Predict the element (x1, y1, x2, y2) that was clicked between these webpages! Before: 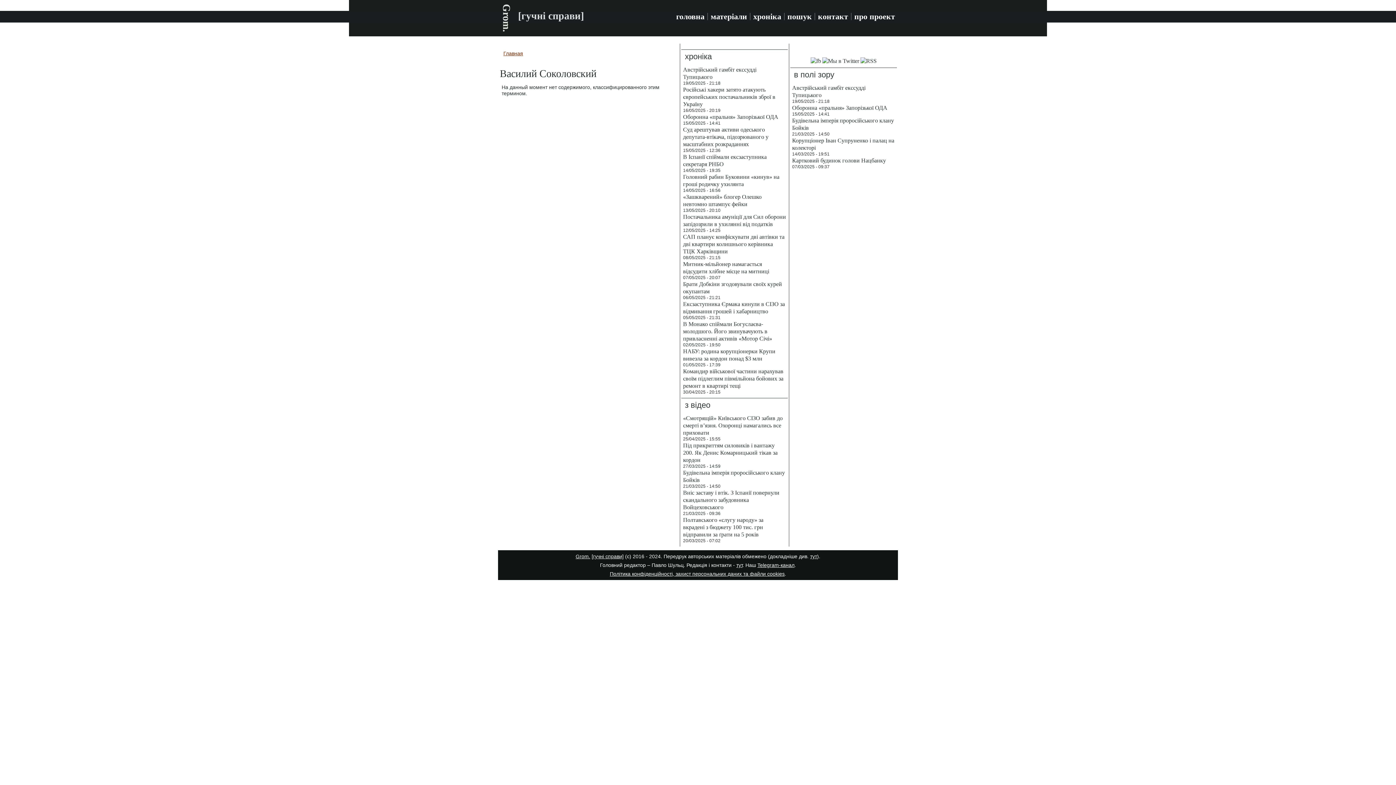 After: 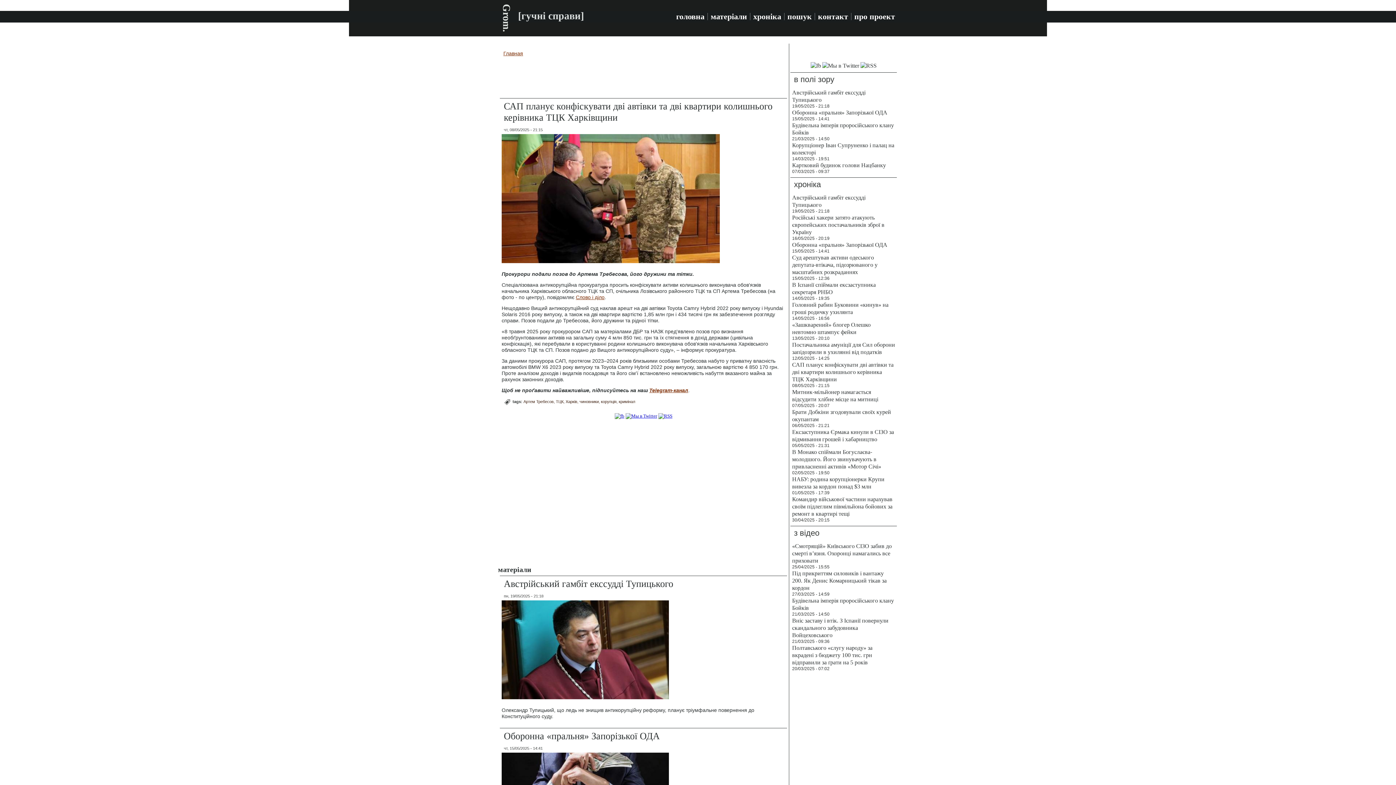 Action: bbox: (683, 233, 784, 254) label: САП планує конфіскувати дві автівки та дві квартири колишнього керівника ТЦК Харківщини